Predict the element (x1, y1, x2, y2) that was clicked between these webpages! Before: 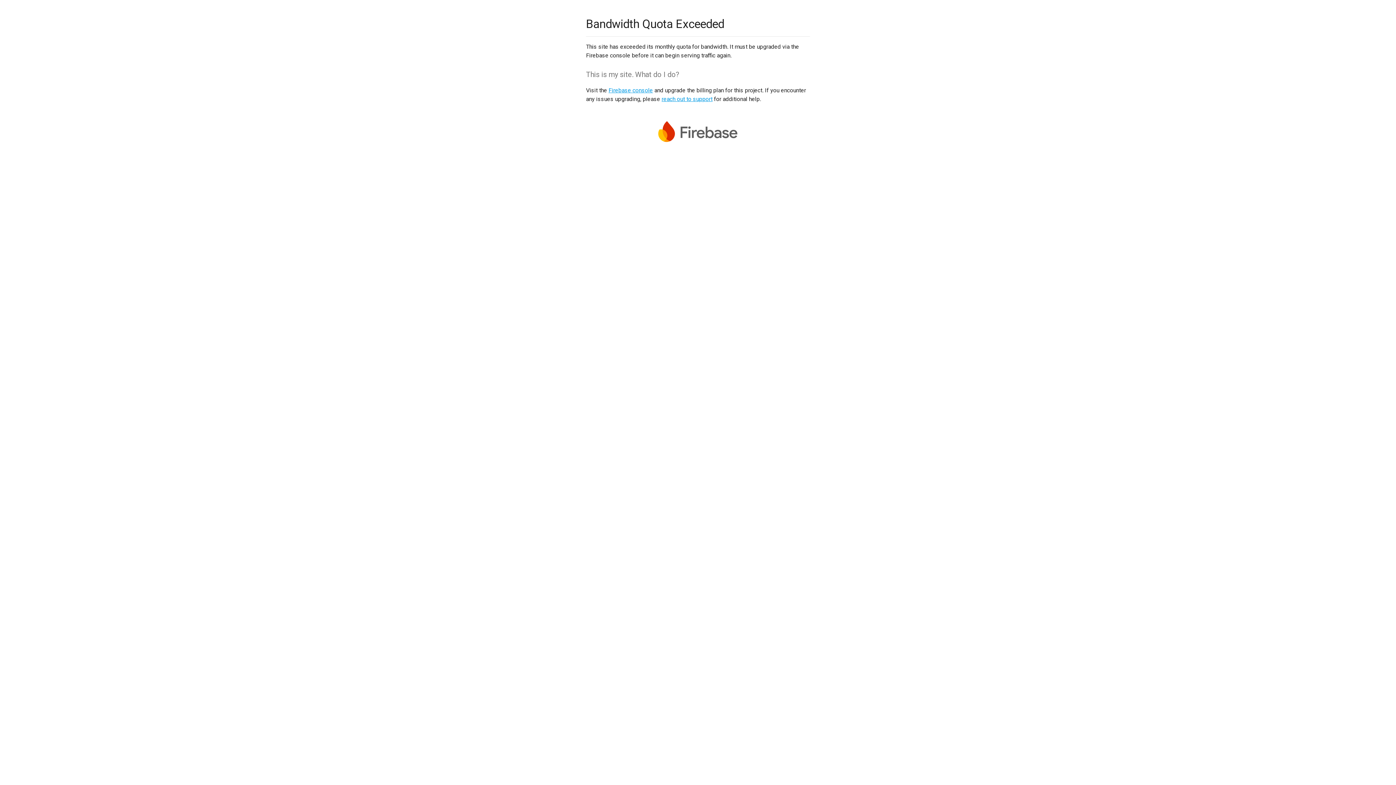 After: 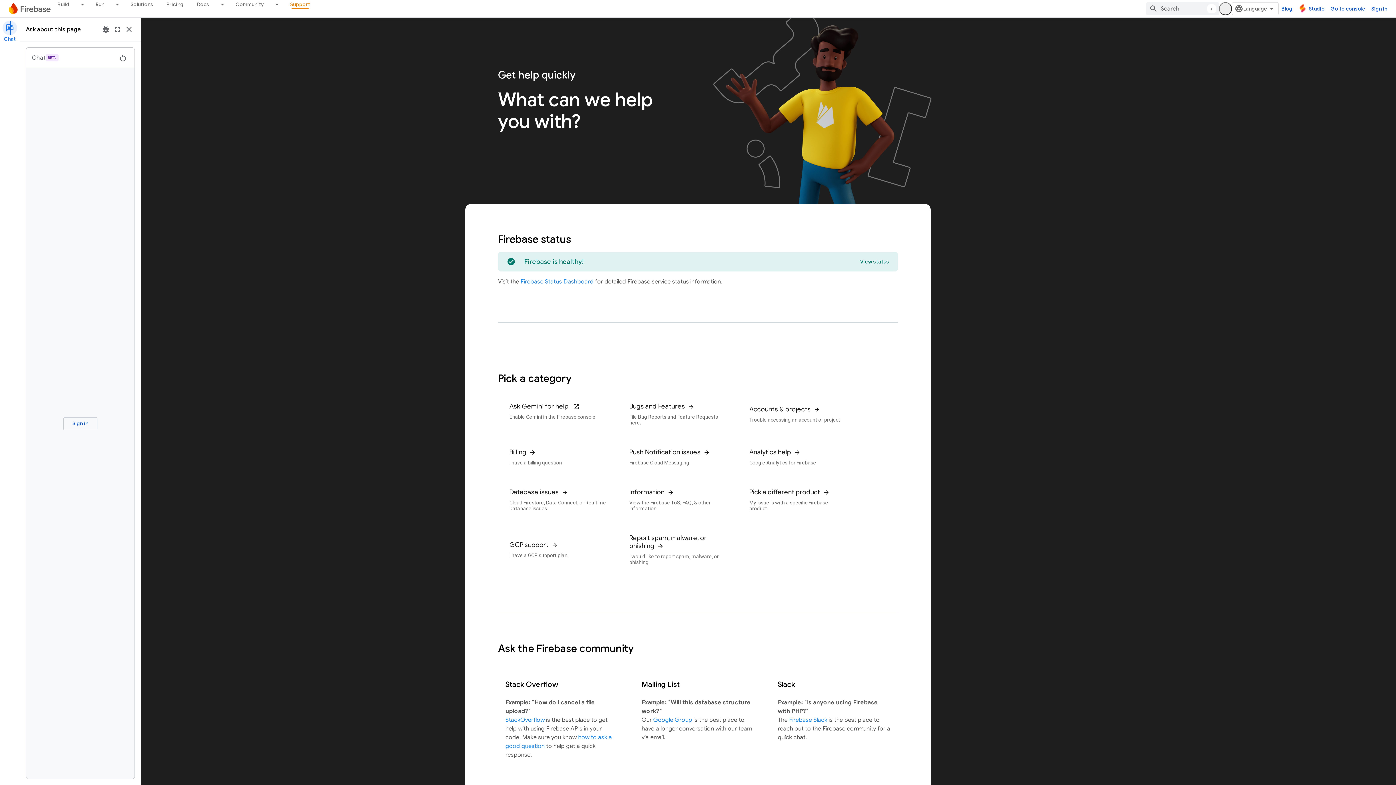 Action: label: reach out to support bbox: (661, 95, 712, 102)